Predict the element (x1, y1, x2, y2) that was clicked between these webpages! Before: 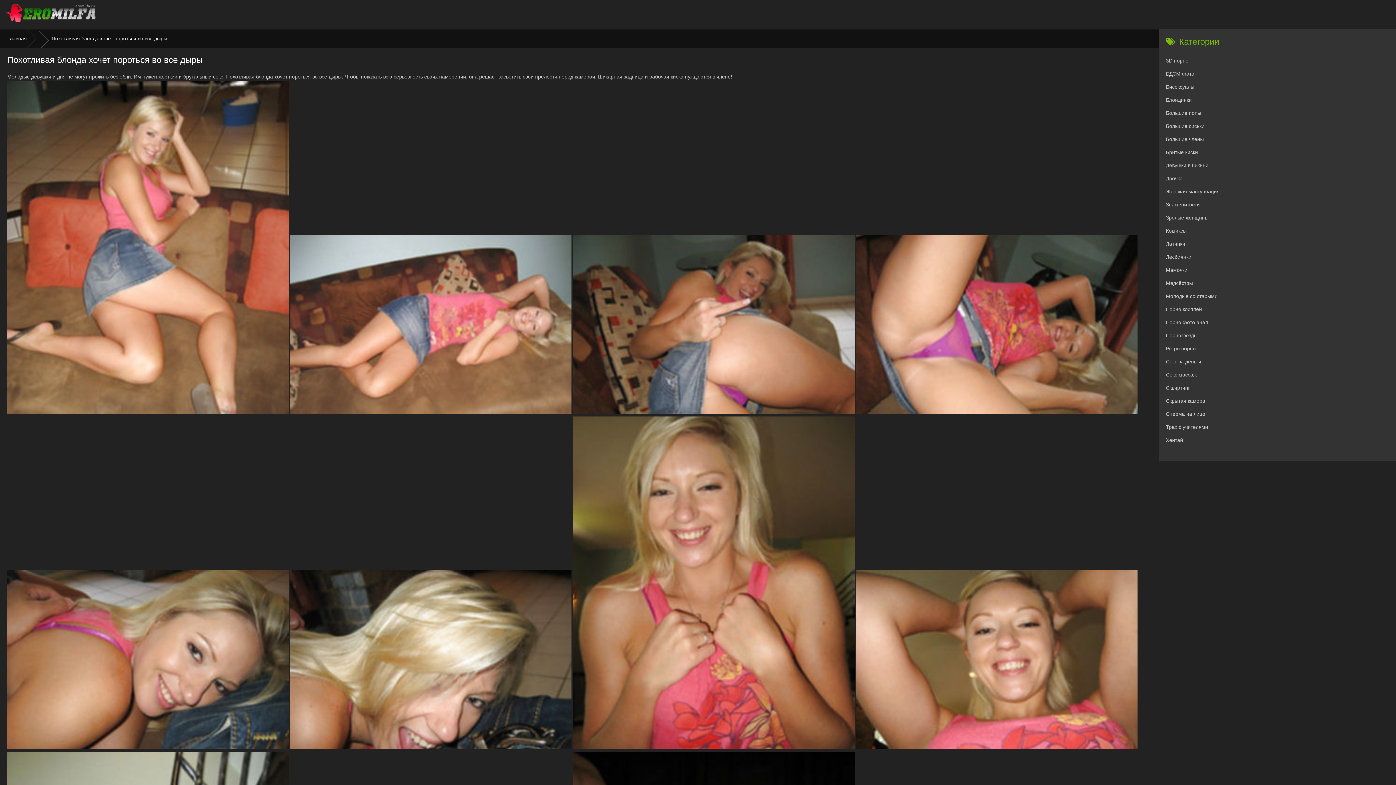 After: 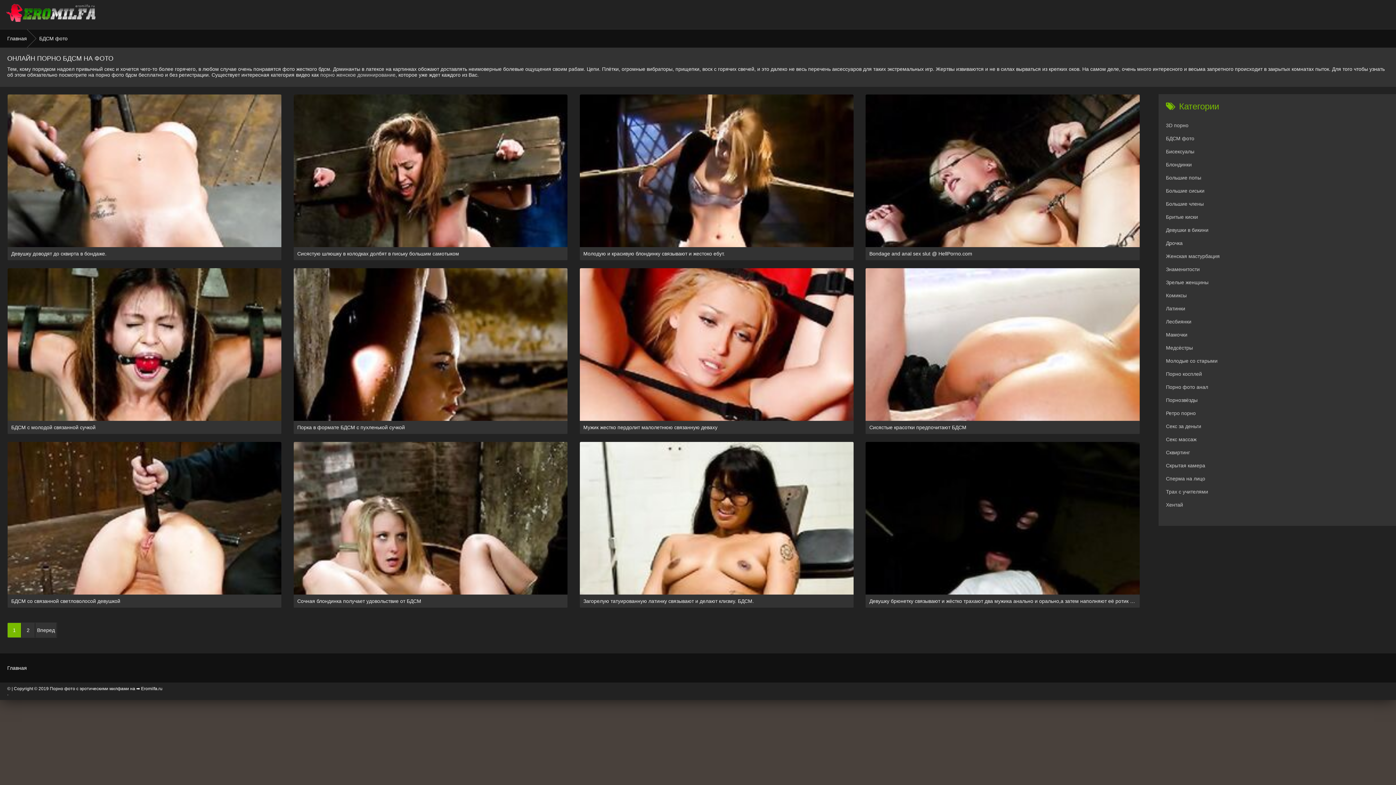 Action: bbox: (1166, 67, 1396, 80) label: БДСМ фото